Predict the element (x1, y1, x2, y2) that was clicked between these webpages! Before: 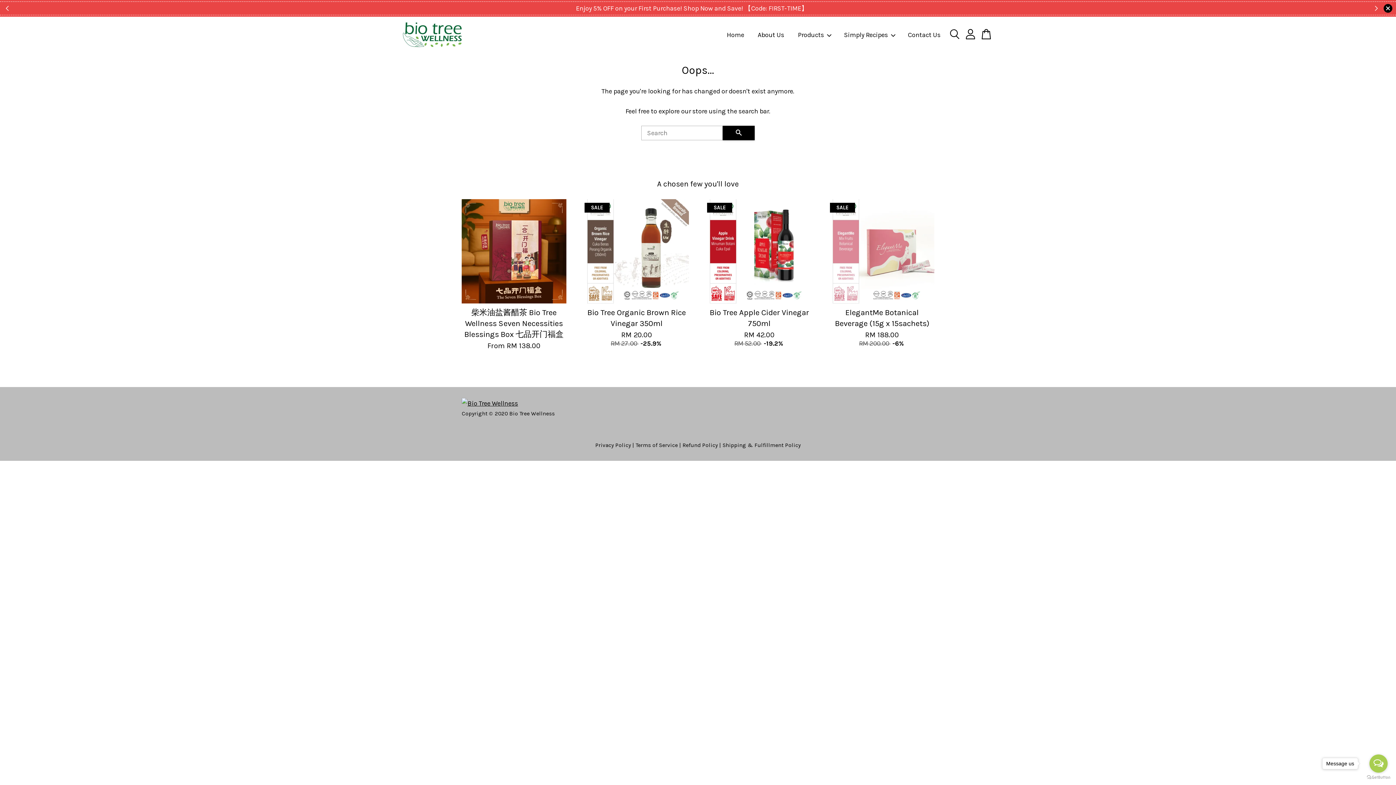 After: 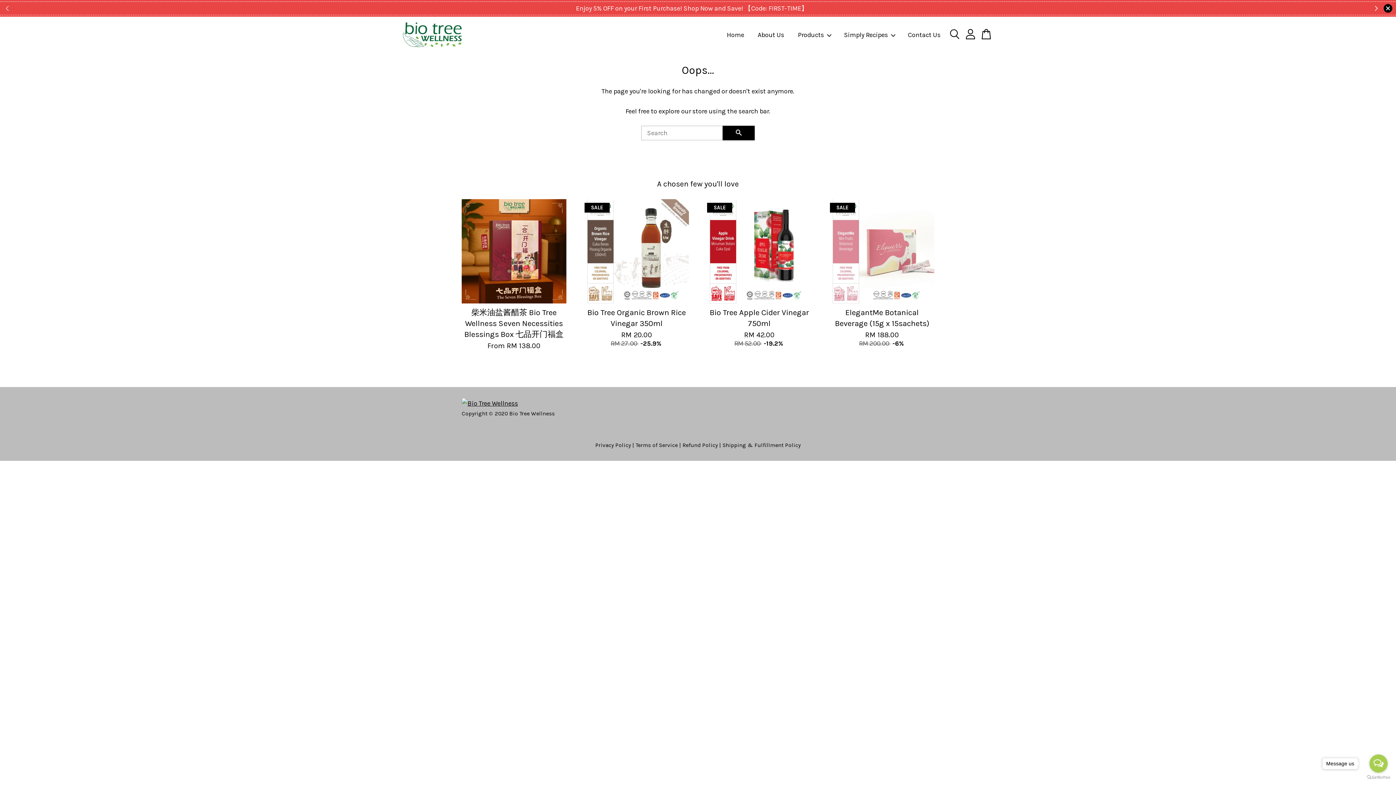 Action: bbox: (0, 6, 14, 14)